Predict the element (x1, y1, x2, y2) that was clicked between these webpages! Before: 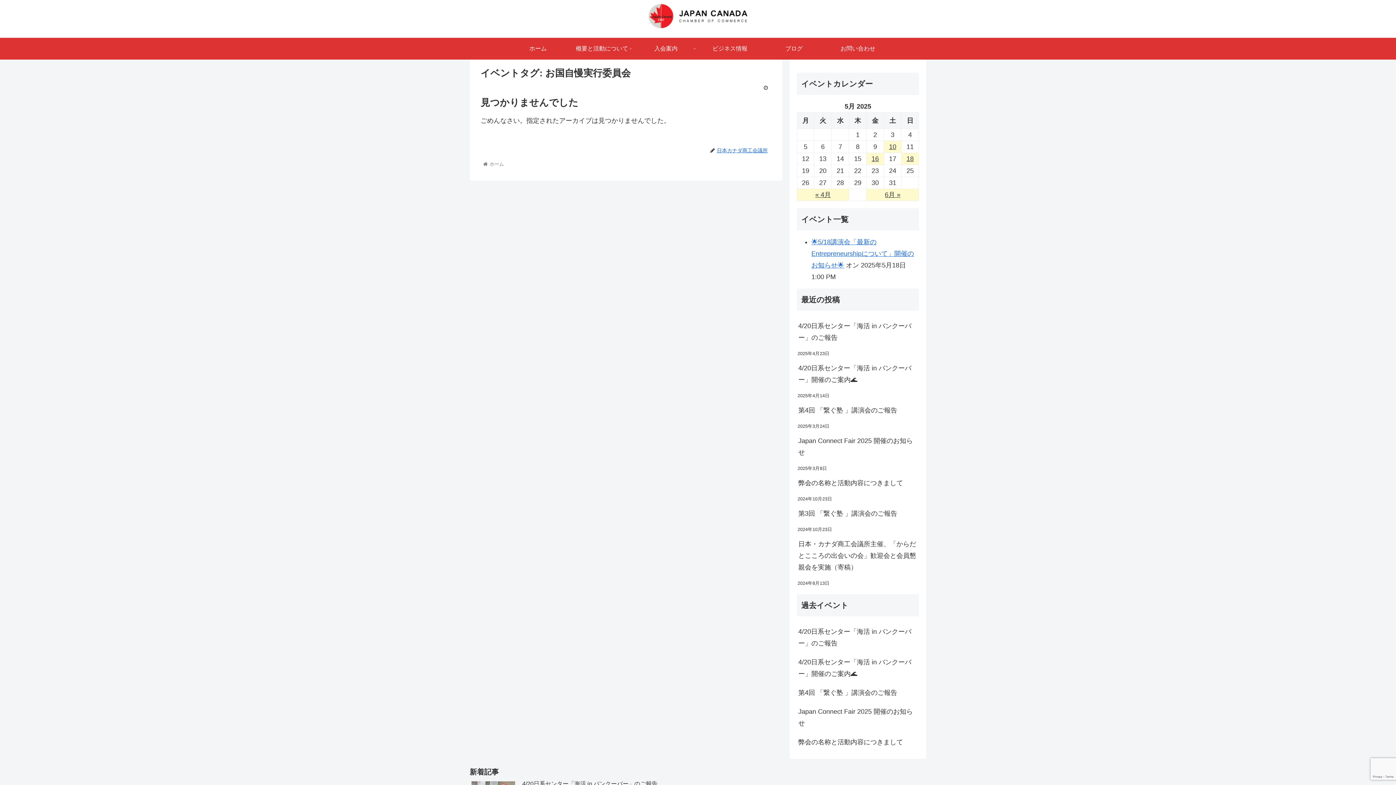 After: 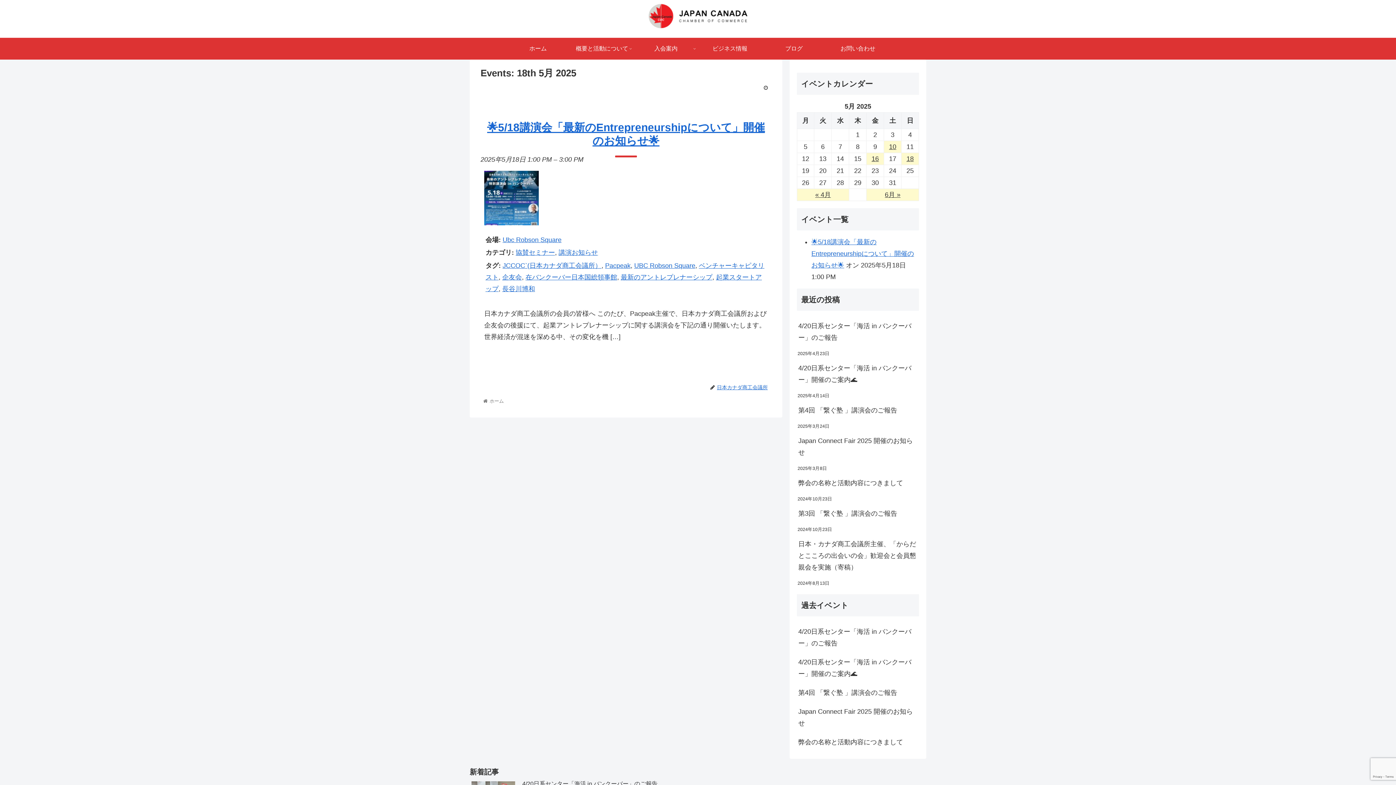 Action: label: 18 bbox: (901, 153, 918, 164)